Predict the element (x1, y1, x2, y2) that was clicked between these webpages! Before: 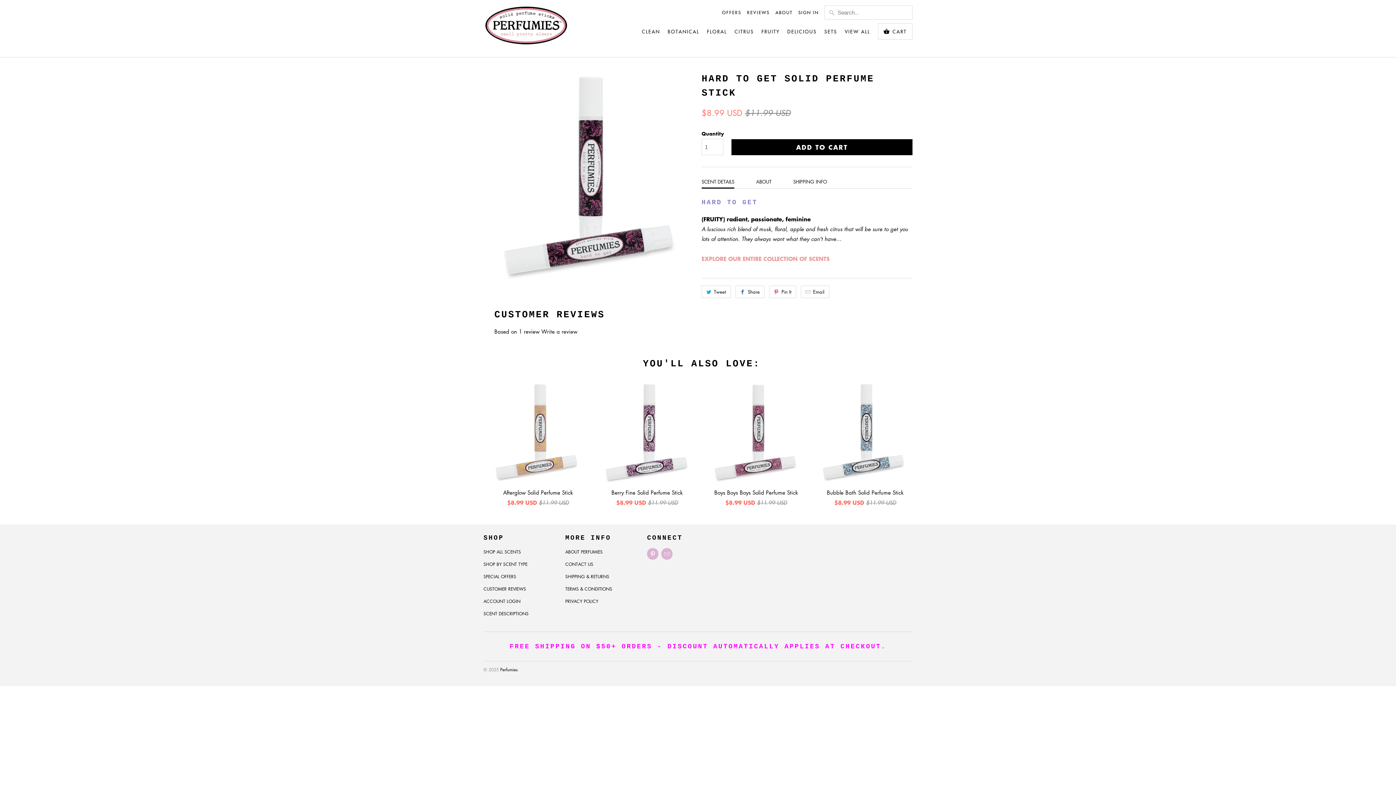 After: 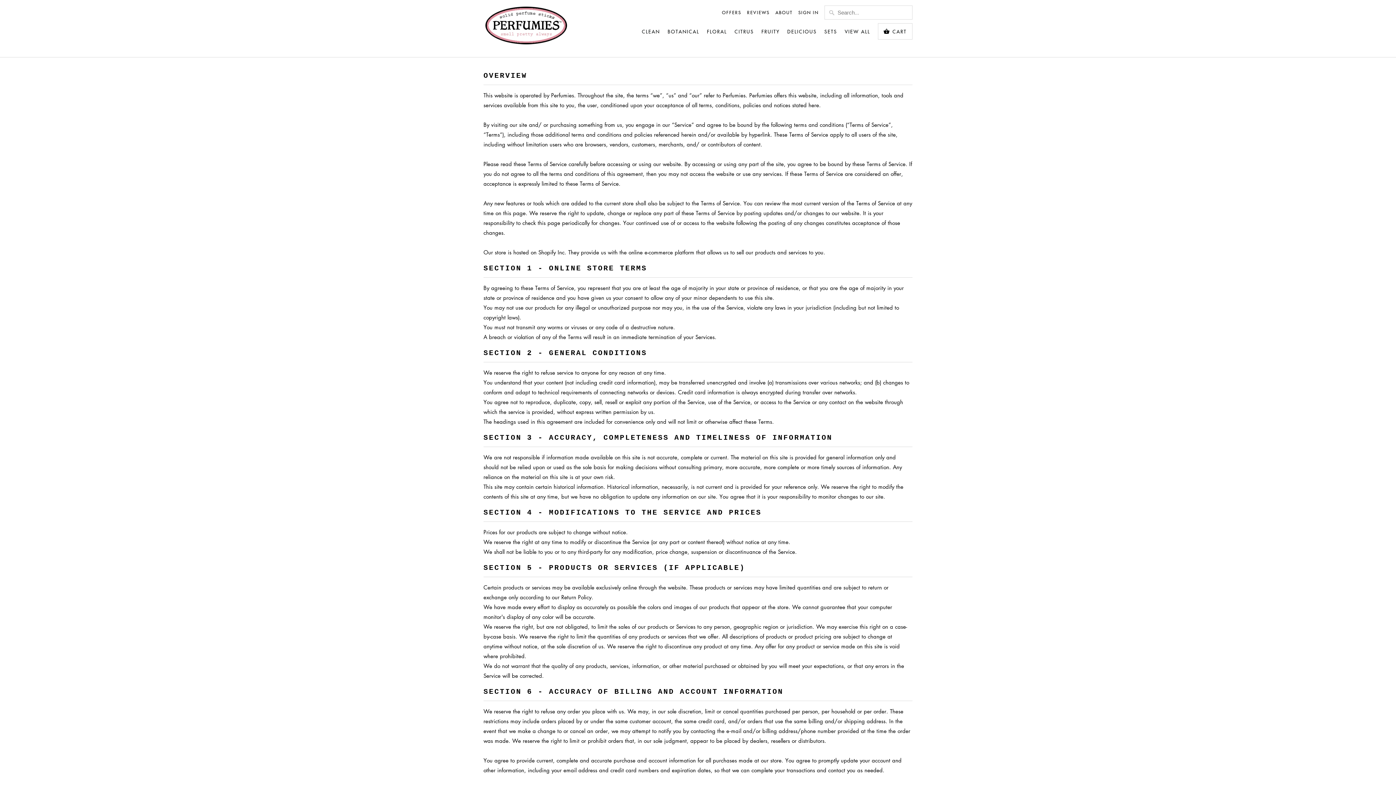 Action: bbox: (565, 586, 612, 592) label: TERMS & CONDITIONS